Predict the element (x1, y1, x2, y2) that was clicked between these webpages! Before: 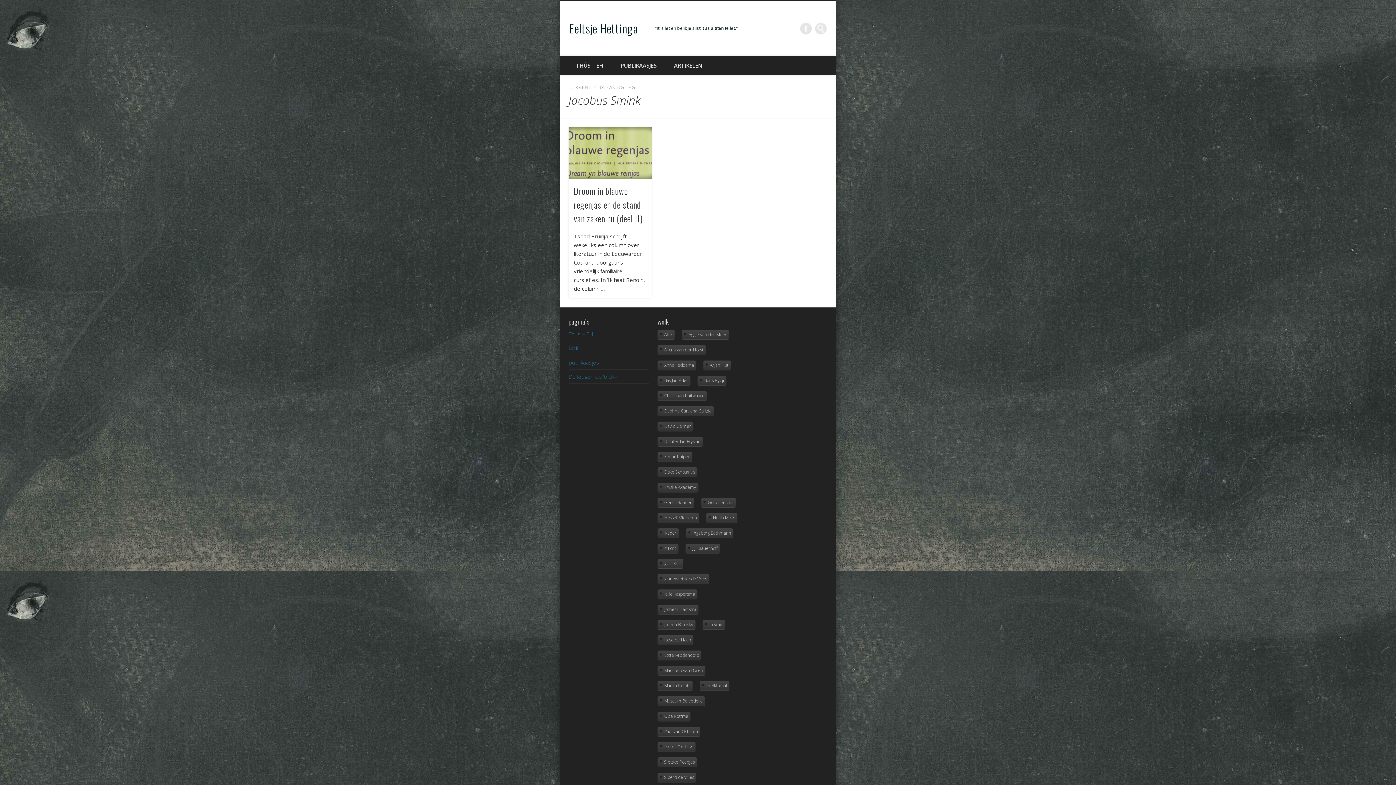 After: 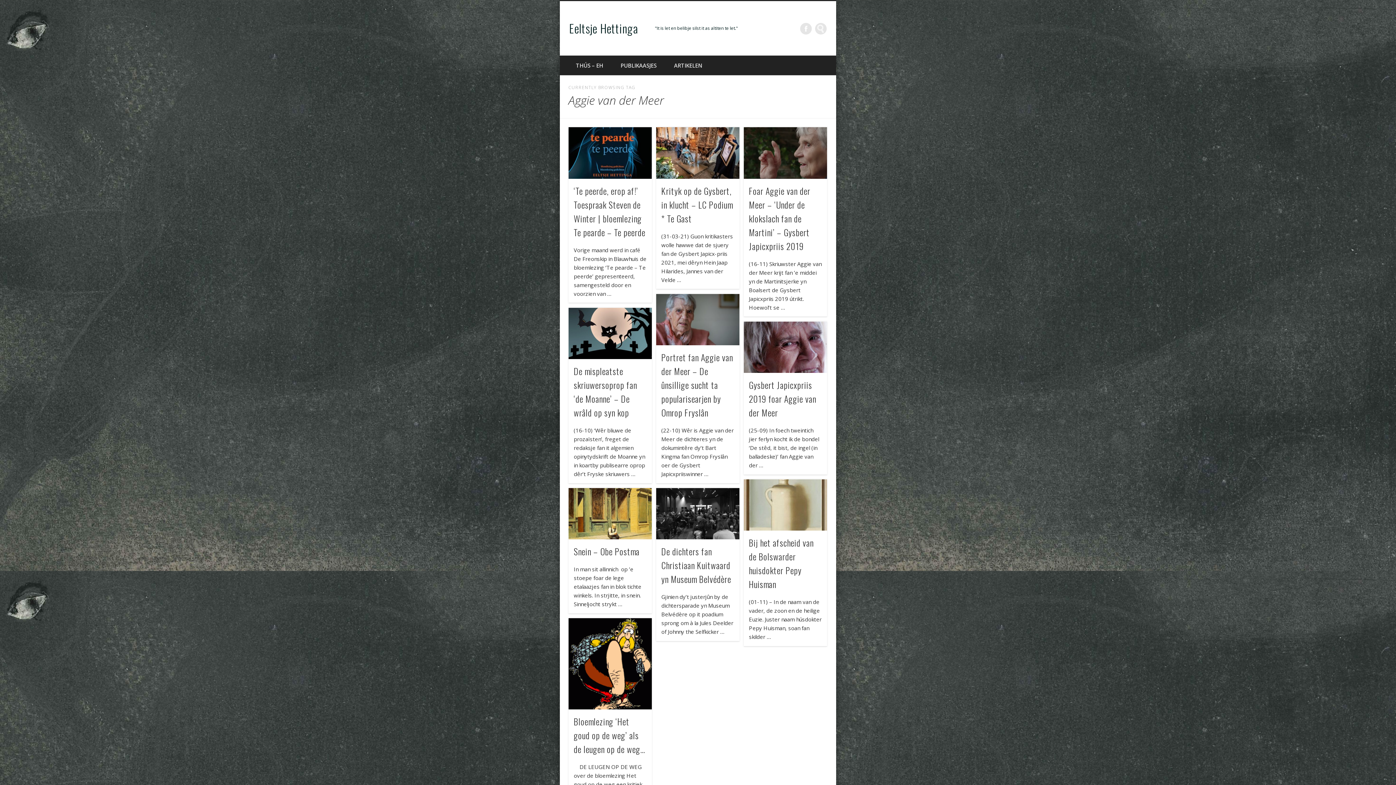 Action: bbox: (682, 330, 729, 339) label: Aggie van der Meer (12 items)